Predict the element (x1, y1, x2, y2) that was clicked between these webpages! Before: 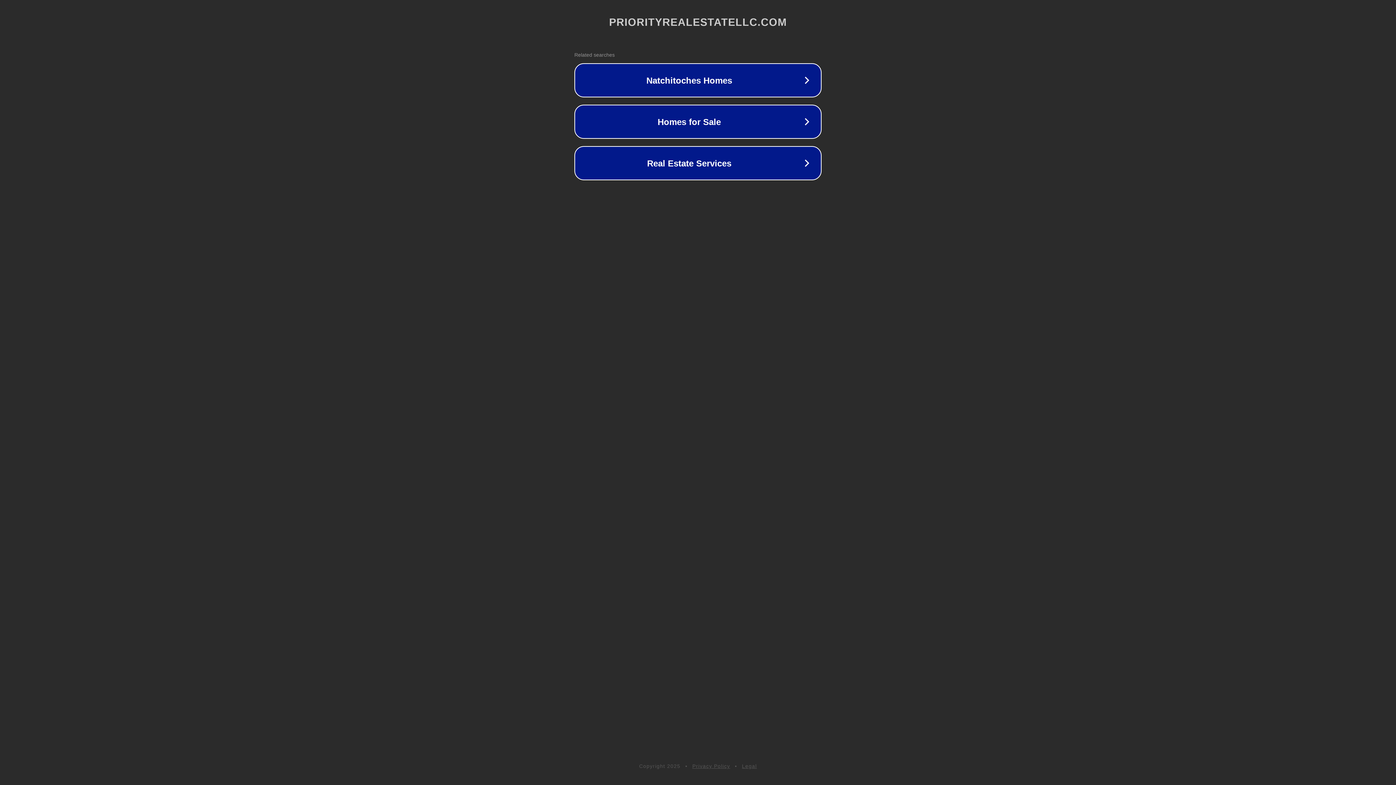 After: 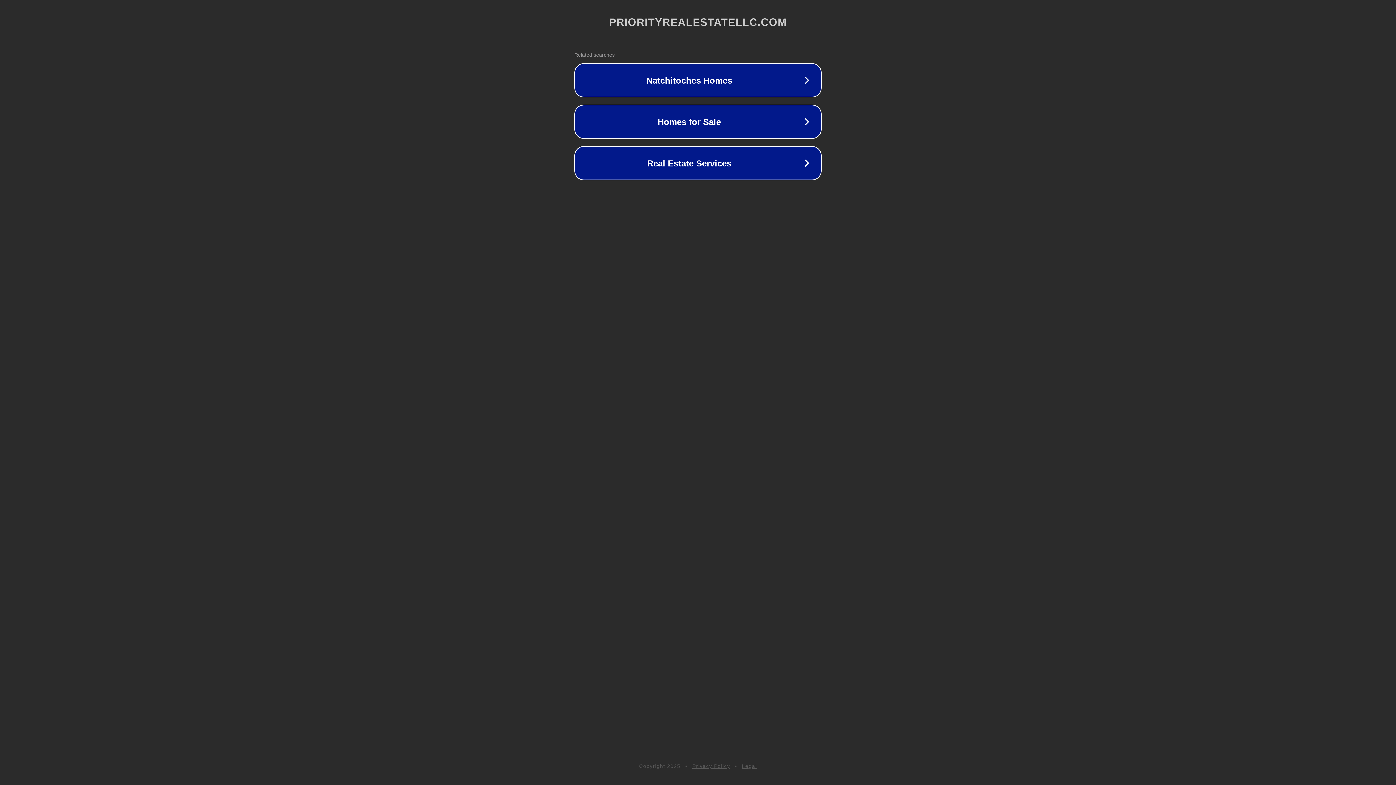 Action: label: Privacy Policy bbox: (692, 763, 730, 769)